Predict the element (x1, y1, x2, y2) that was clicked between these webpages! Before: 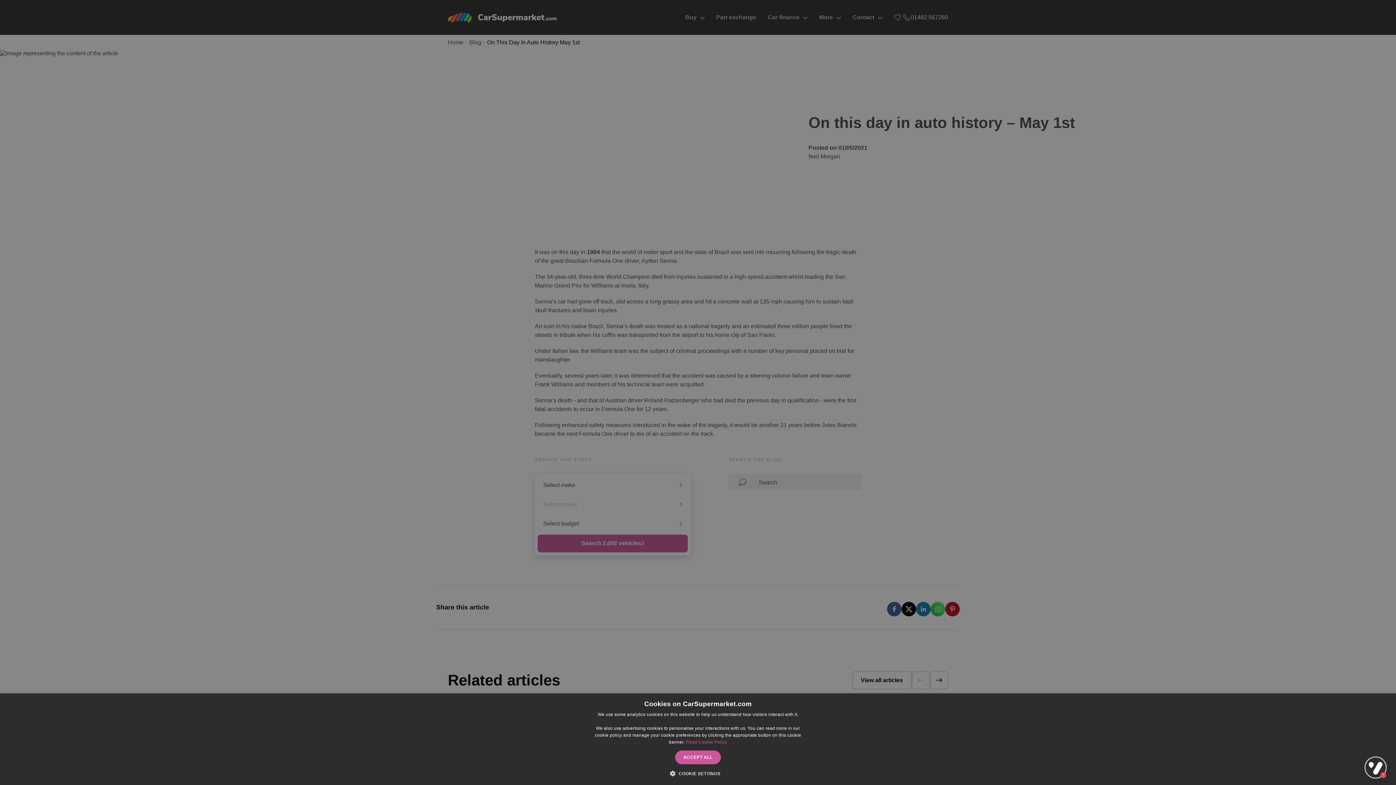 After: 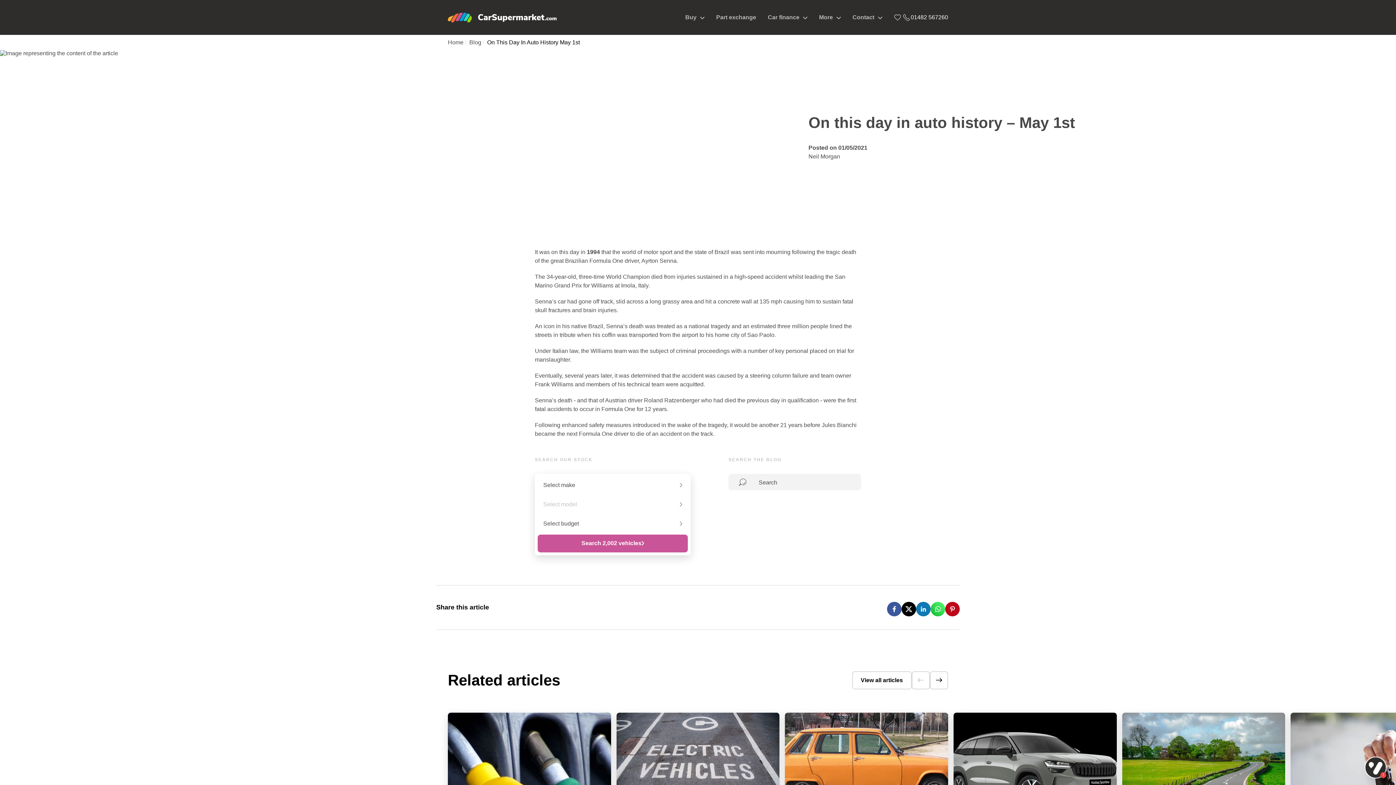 Action: bbox: (675, 750, 721, 764) label: ACCEPT ALL